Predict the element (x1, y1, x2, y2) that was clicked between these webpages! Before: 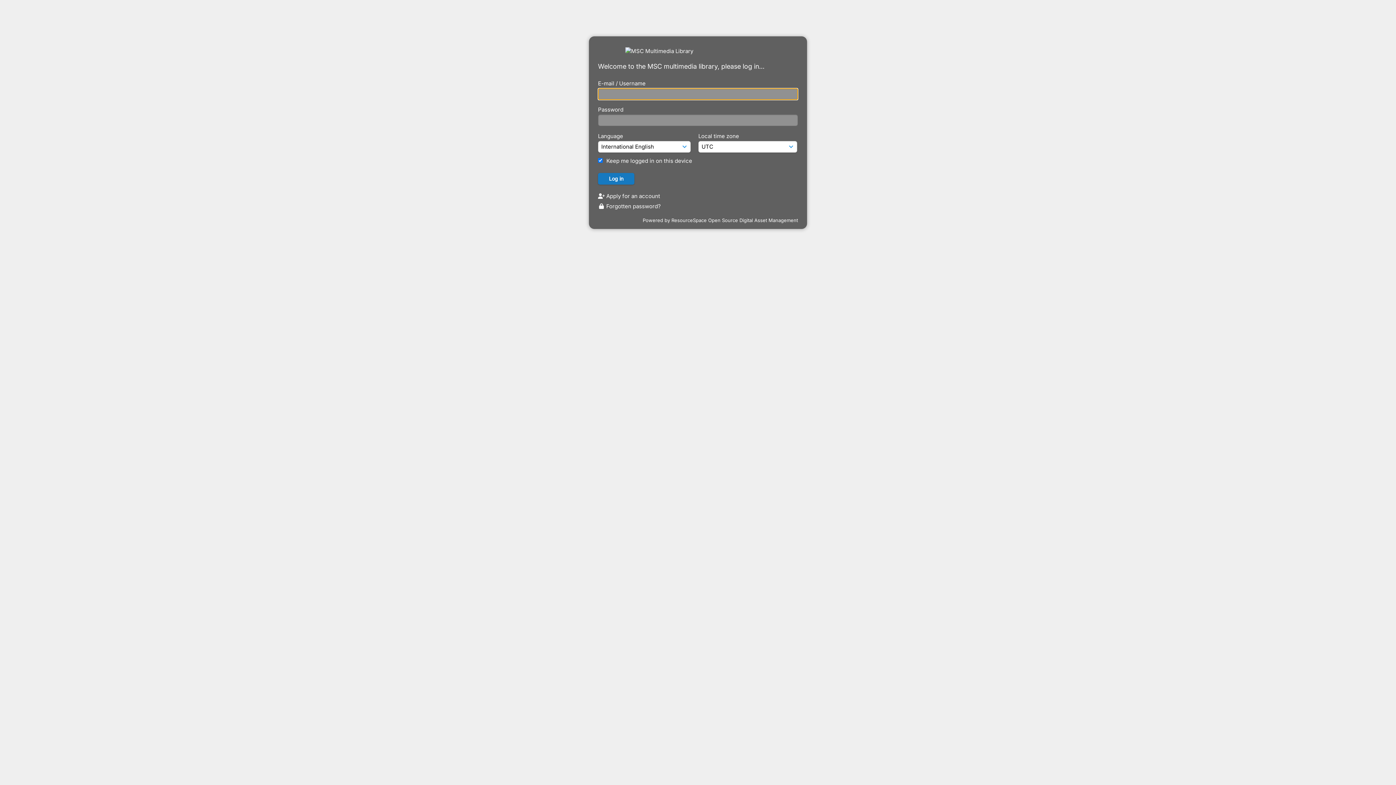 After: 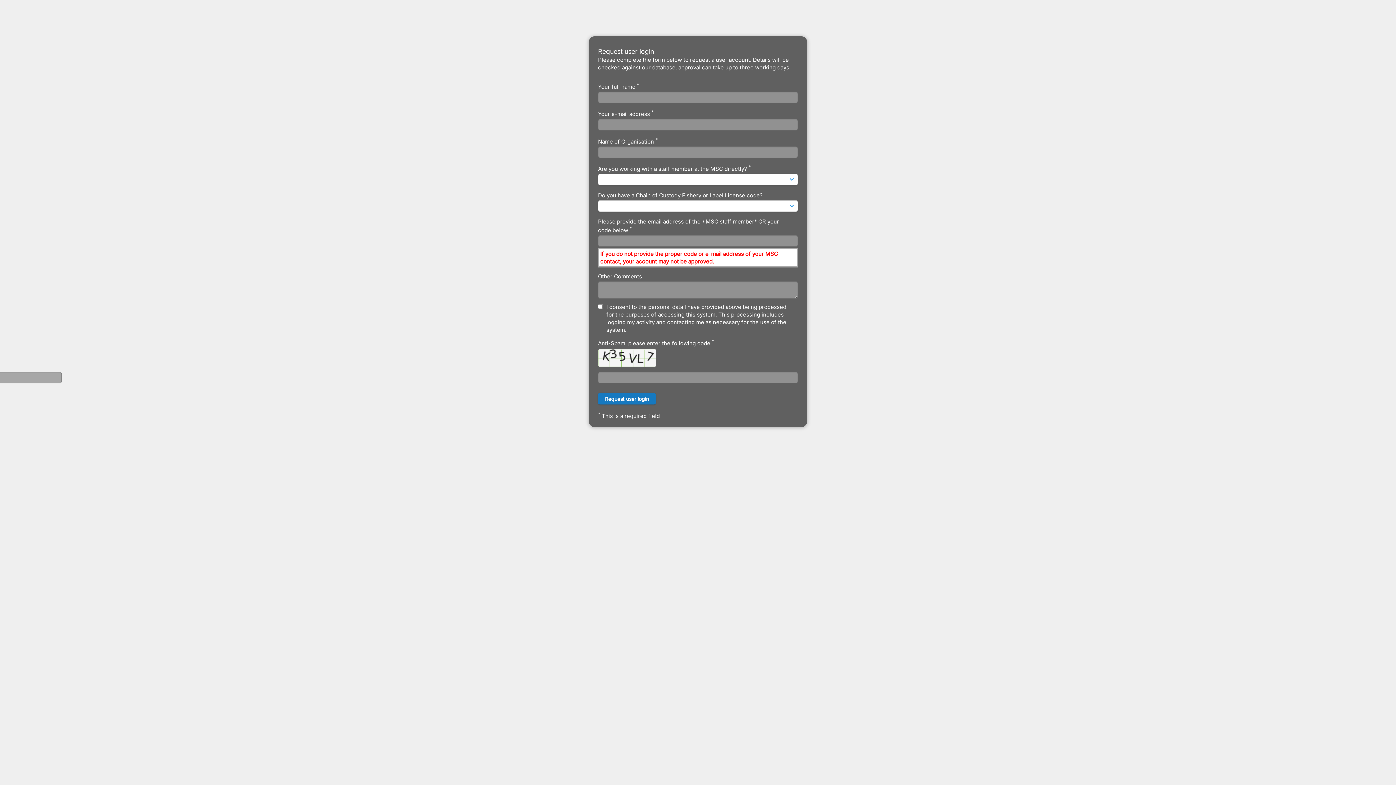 Action: bbox: (598, 192, 660, 199) label:  Apply for an account